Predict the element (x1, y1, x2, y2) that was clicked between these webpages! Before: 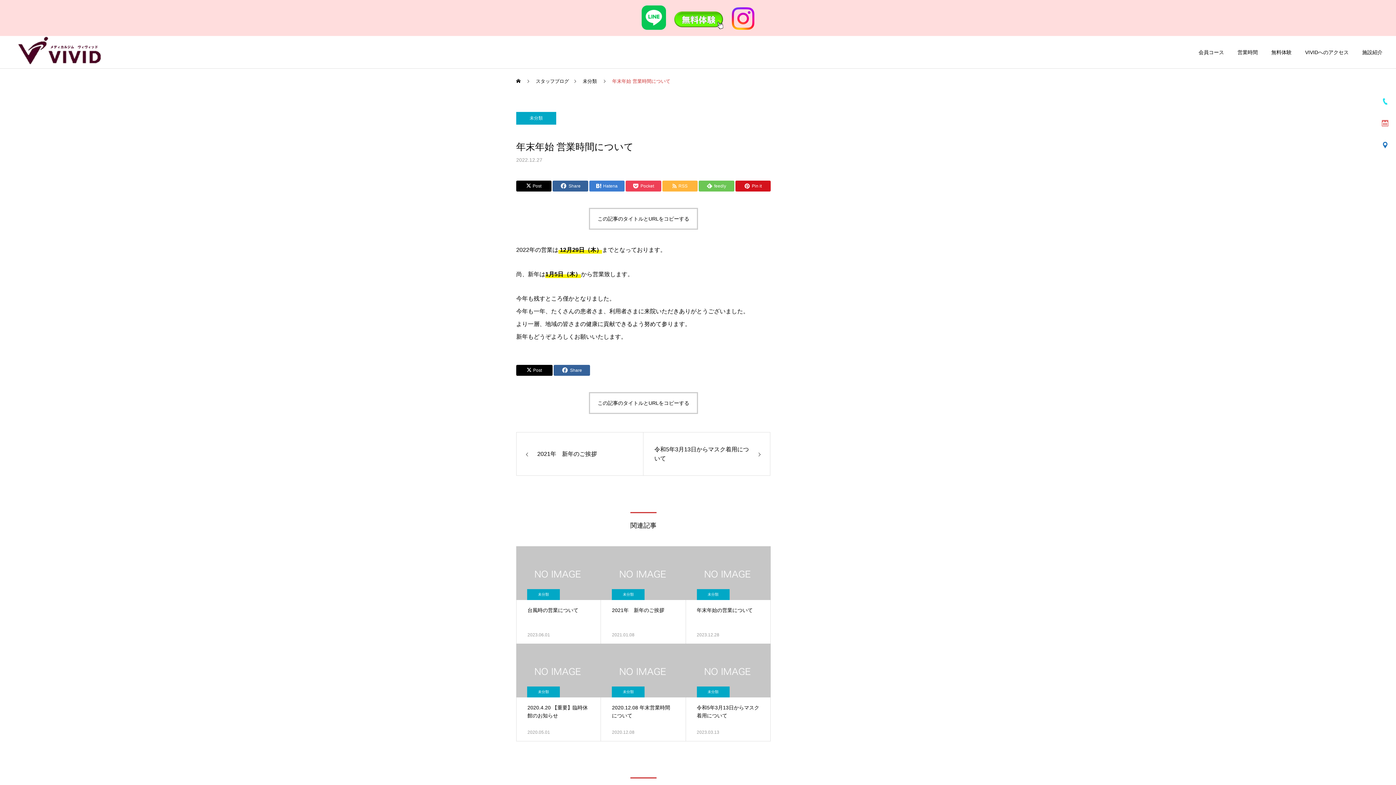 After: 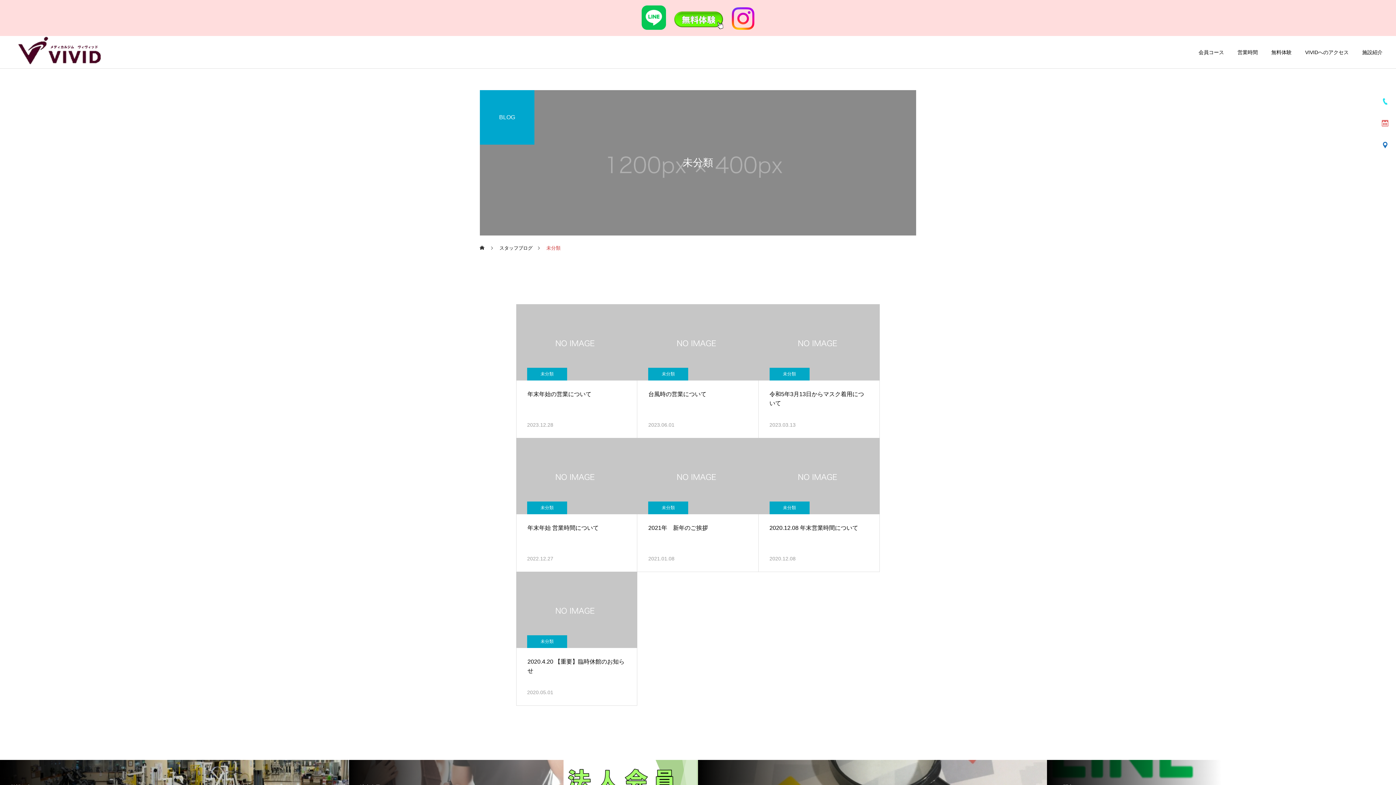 Action: bbox: (516, 112, 556, 124) label: 未分類